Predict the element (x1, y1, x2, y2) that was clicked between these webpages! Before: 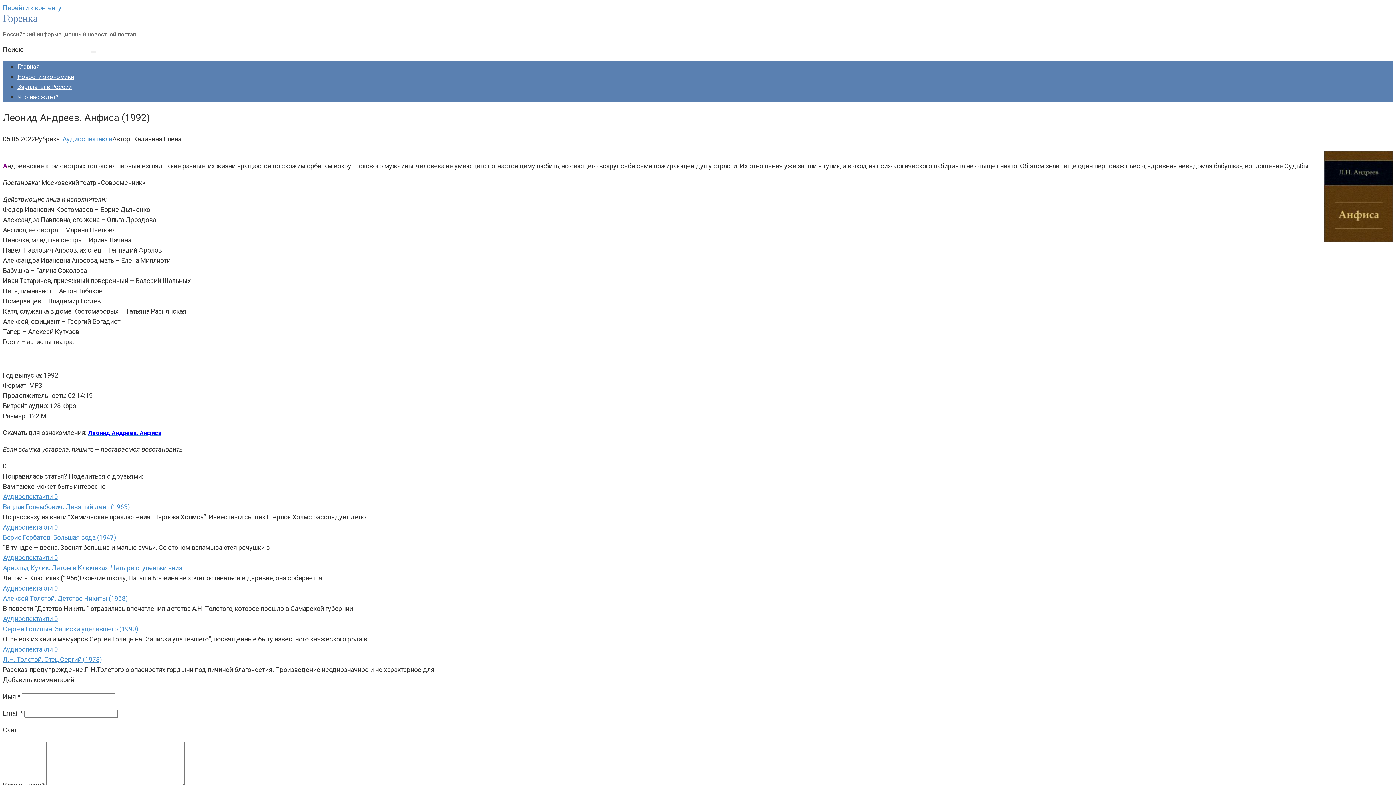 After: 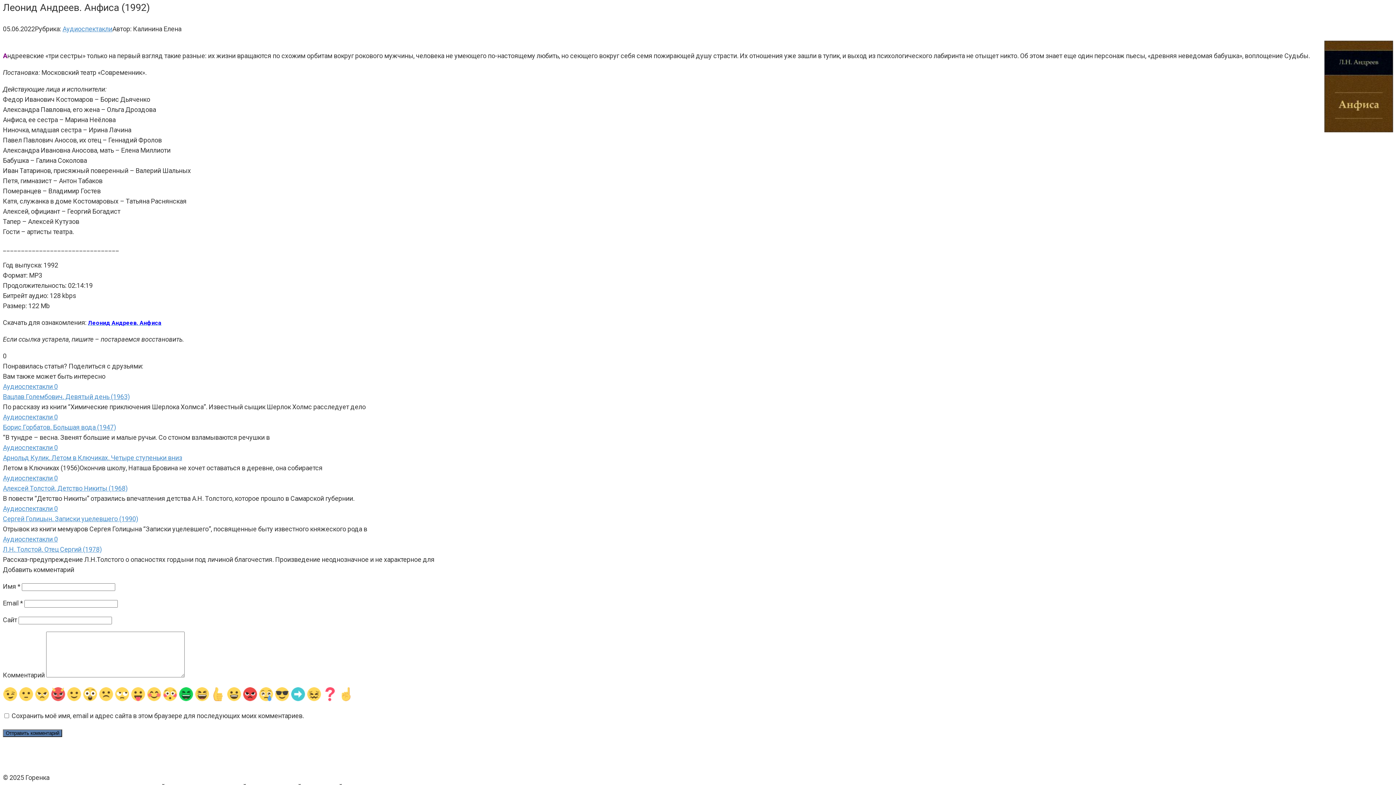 Action: bbox: (2, 4, 61, 11) label: Перейти к контенту